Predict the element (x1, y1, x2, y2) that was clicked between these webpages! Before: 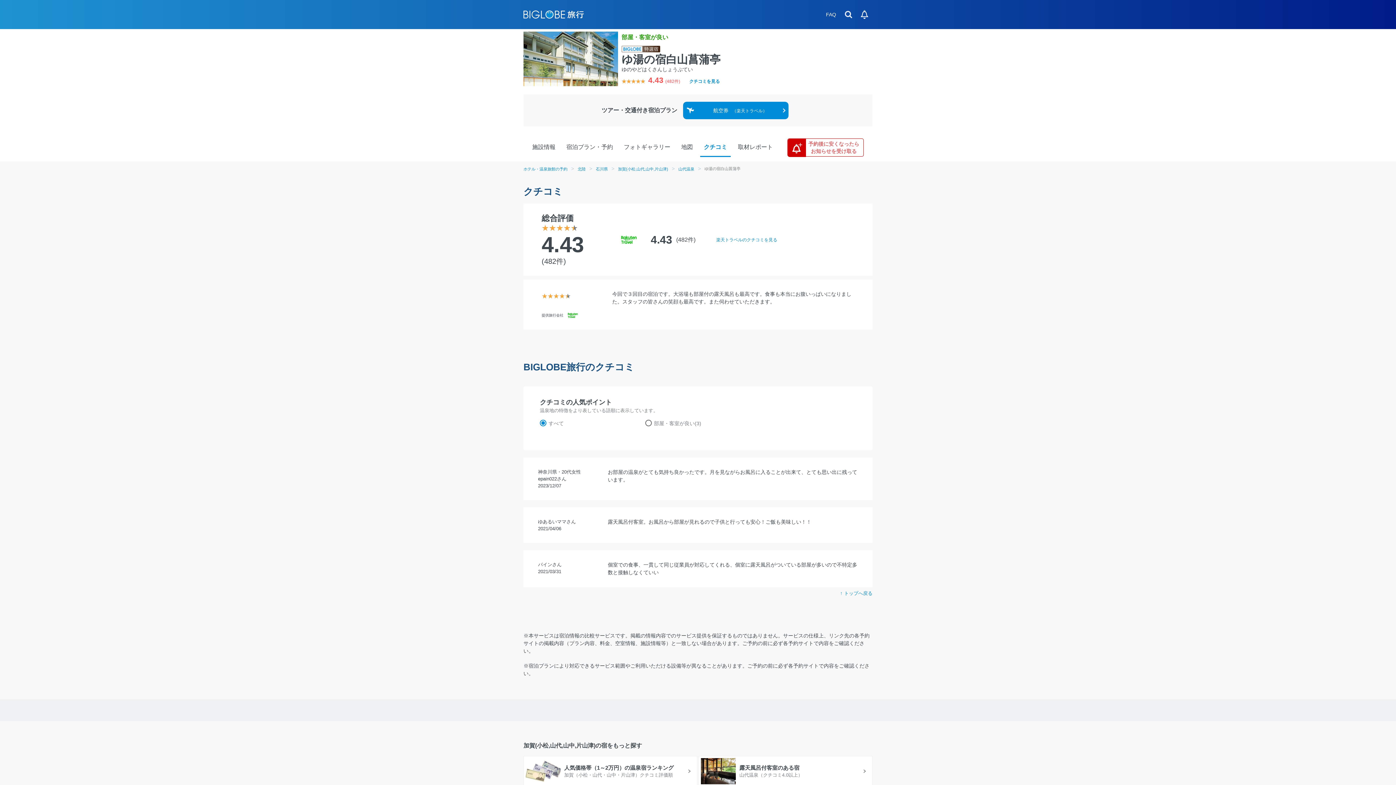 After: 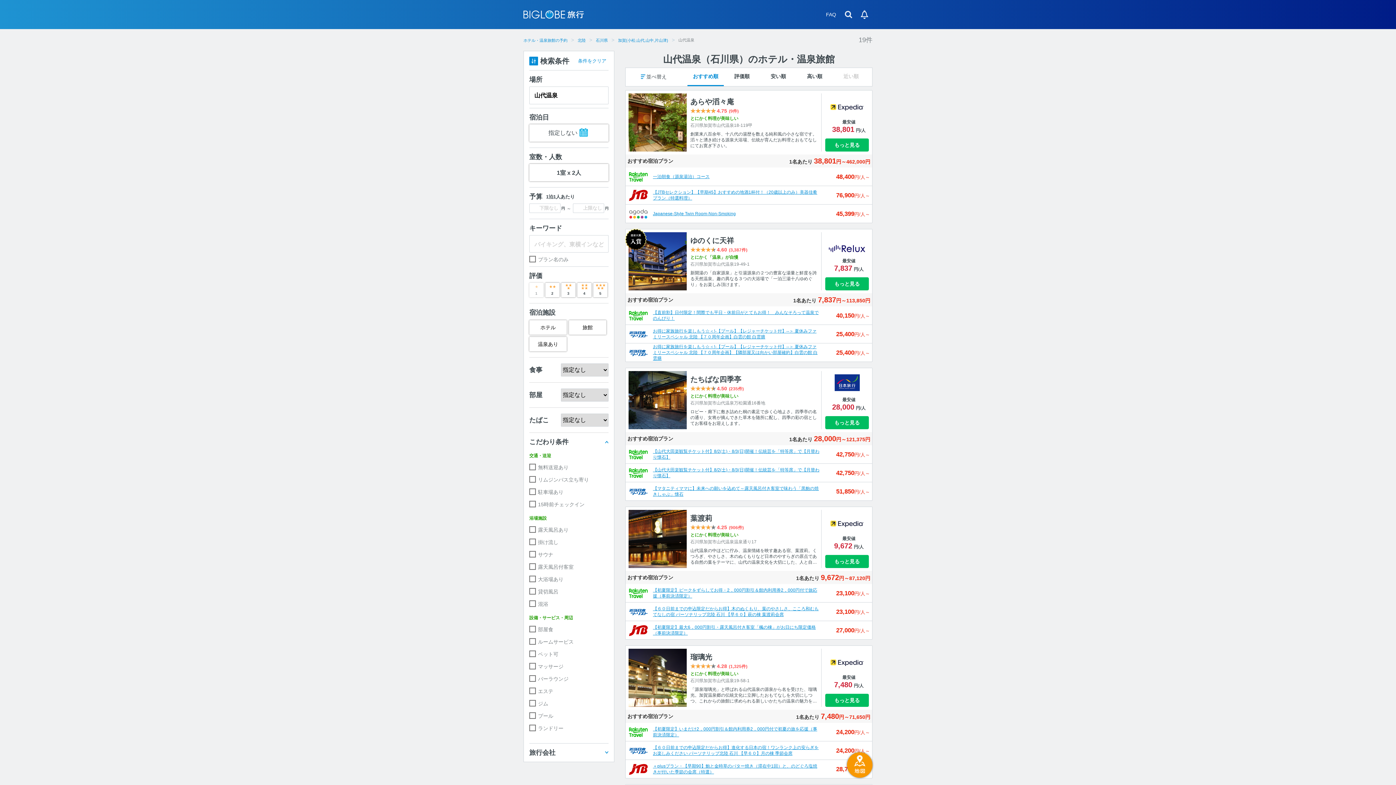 Action: label: 山代温泉 bbox: (678, 166, 694, 171)